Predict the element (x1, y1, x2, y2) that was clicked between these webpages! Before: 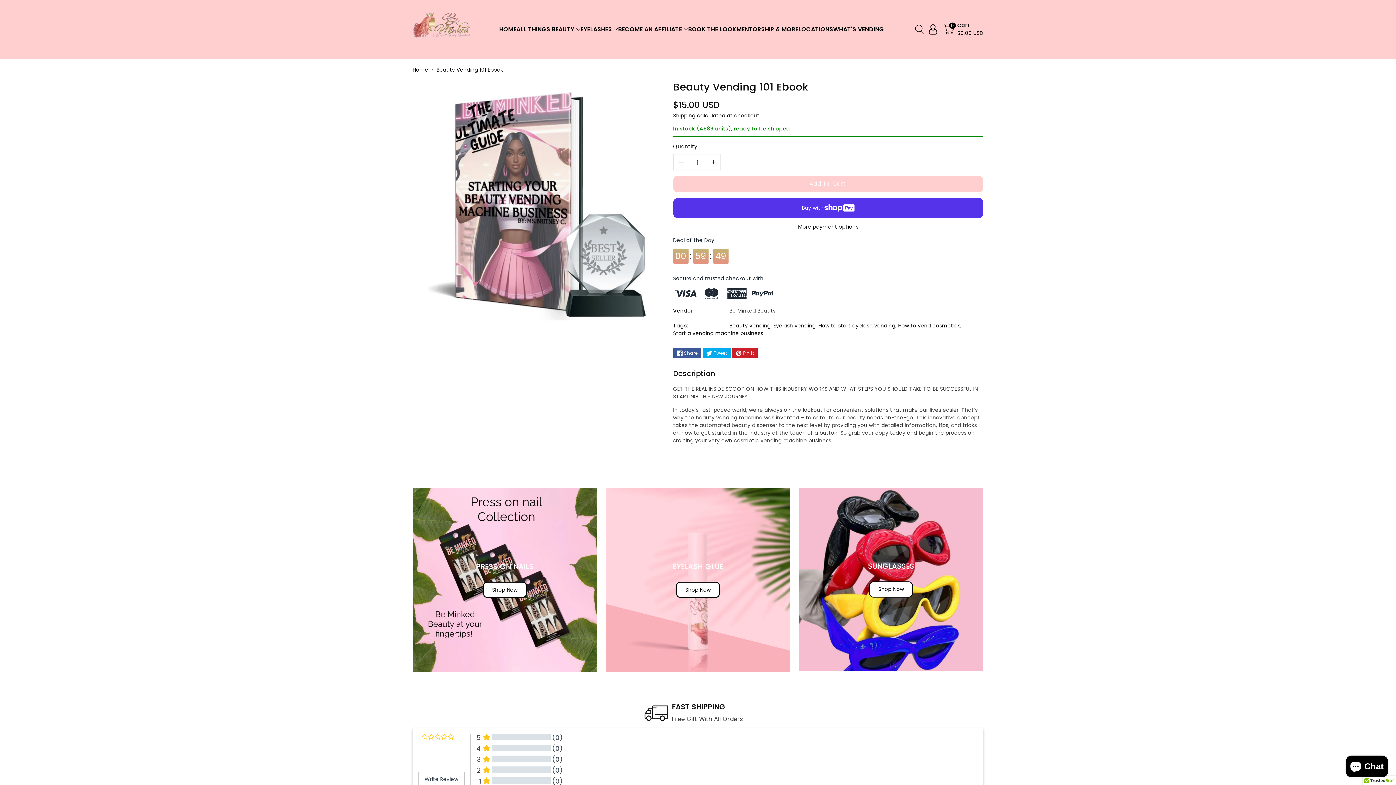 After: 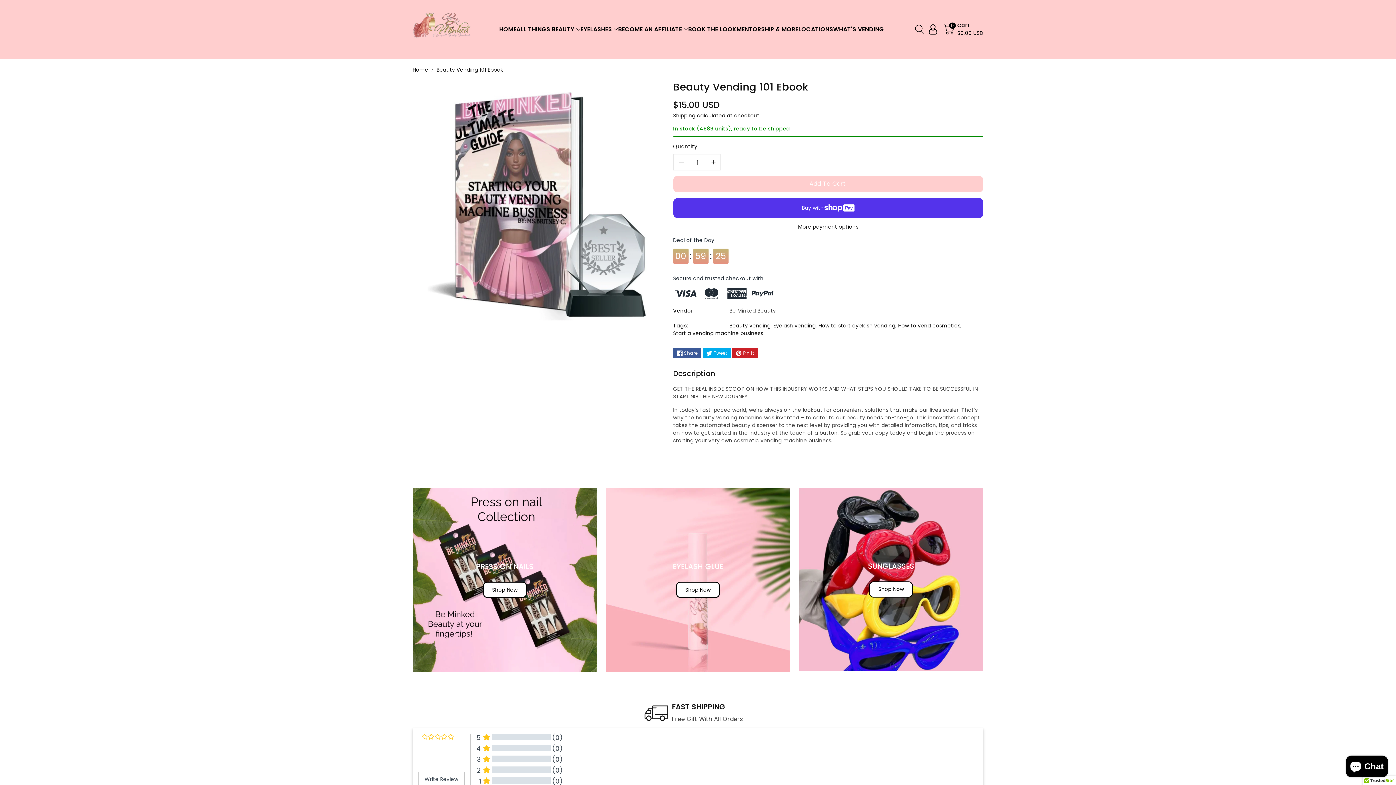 Action: label: Share bbox: (673, 277, 701, 287)